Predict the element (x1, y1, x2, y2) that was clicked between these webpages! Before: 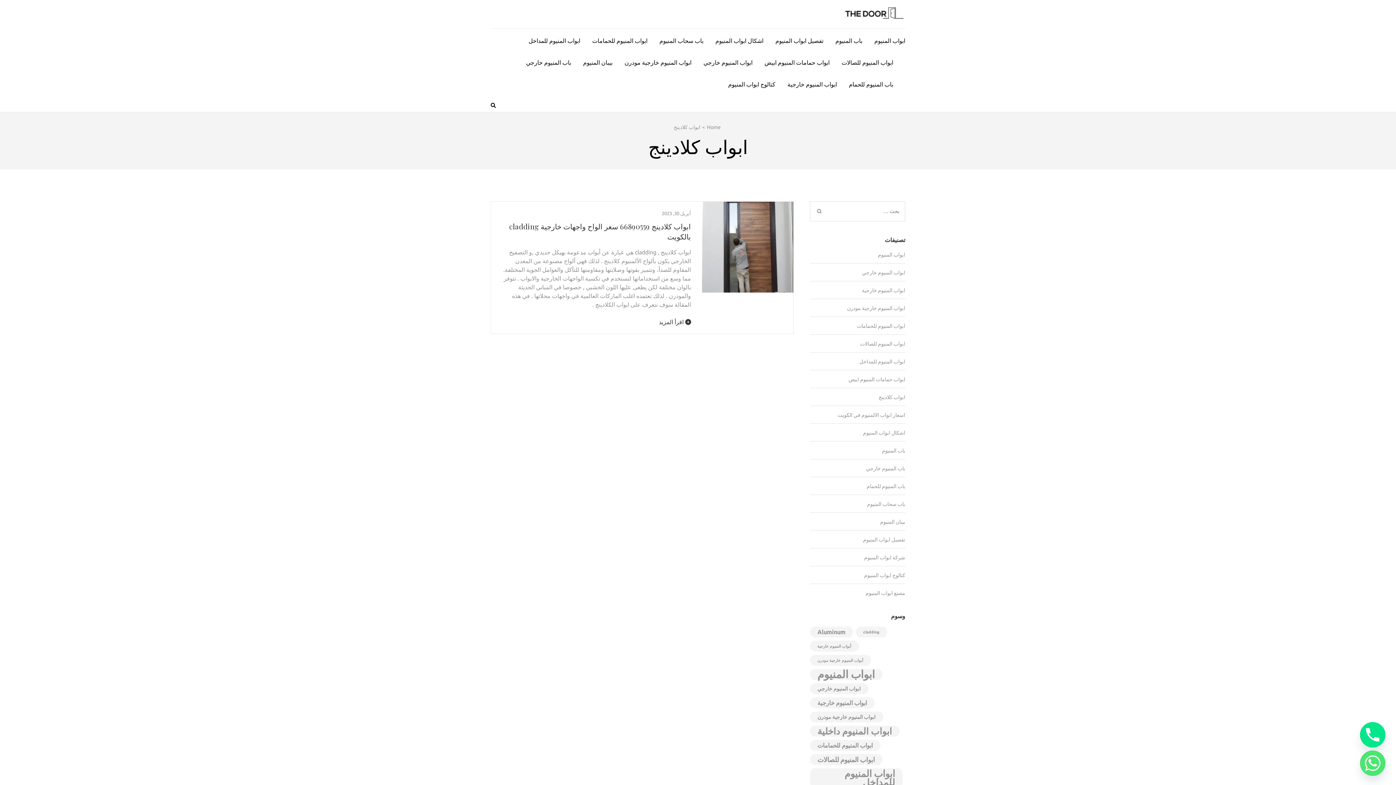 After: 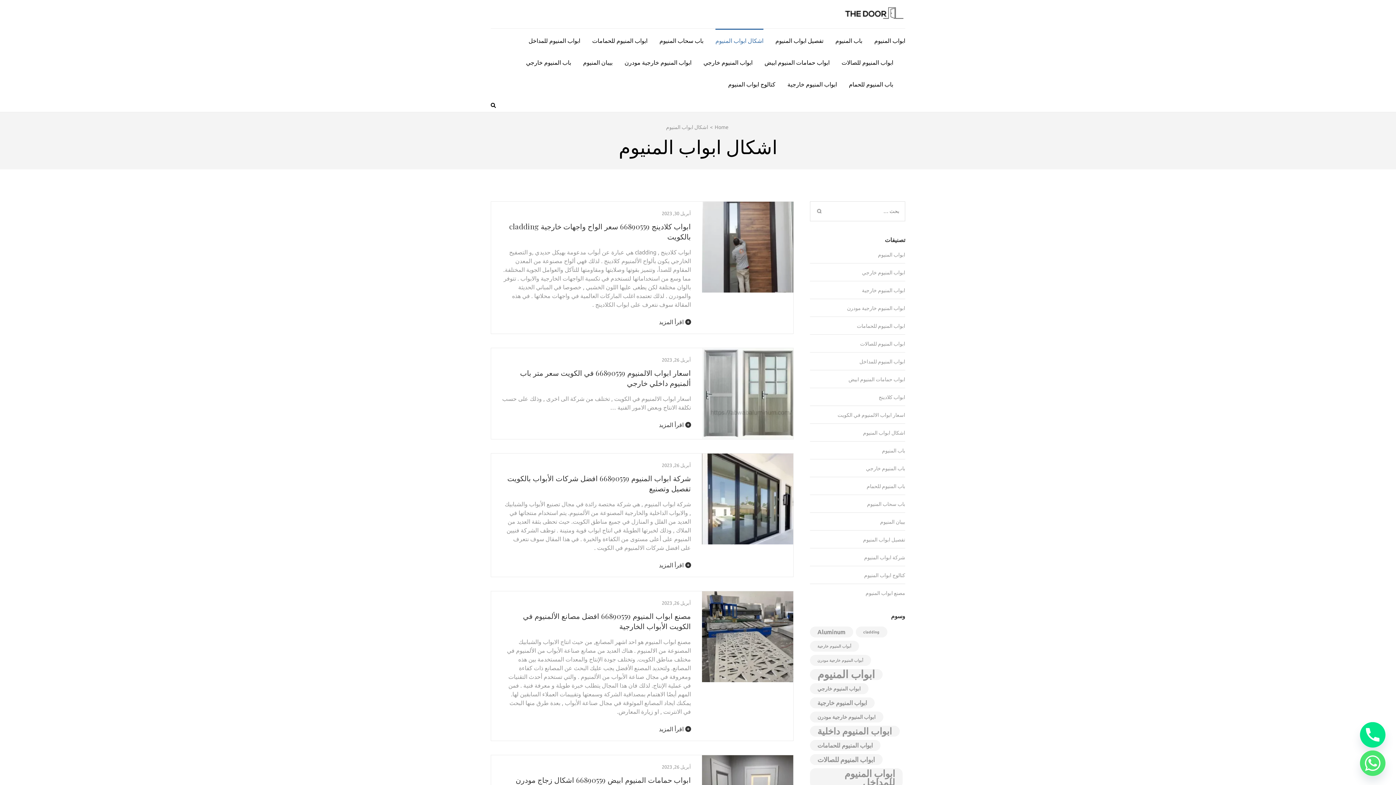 Action: label: اشكال ابواب المنيوم bbox: (715, 28, 763, 50)